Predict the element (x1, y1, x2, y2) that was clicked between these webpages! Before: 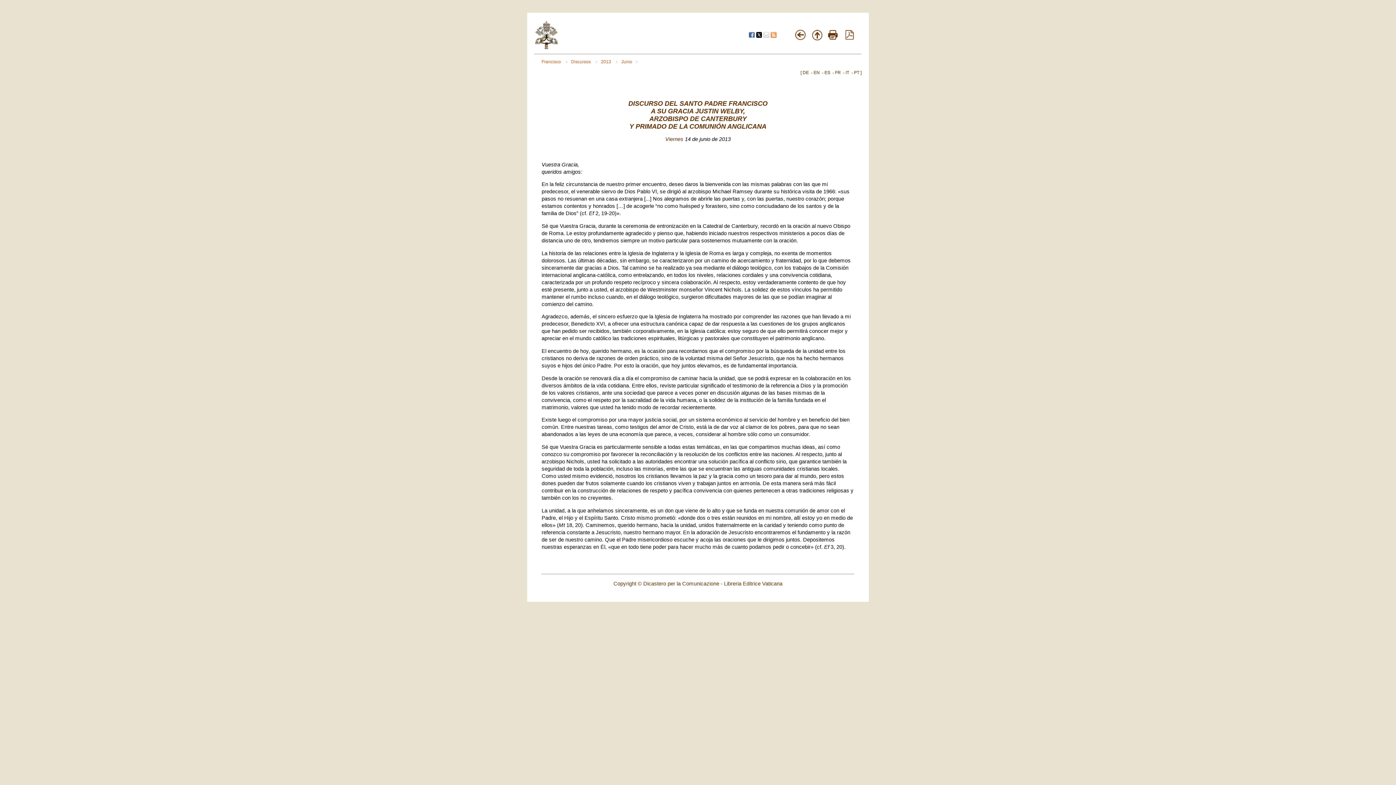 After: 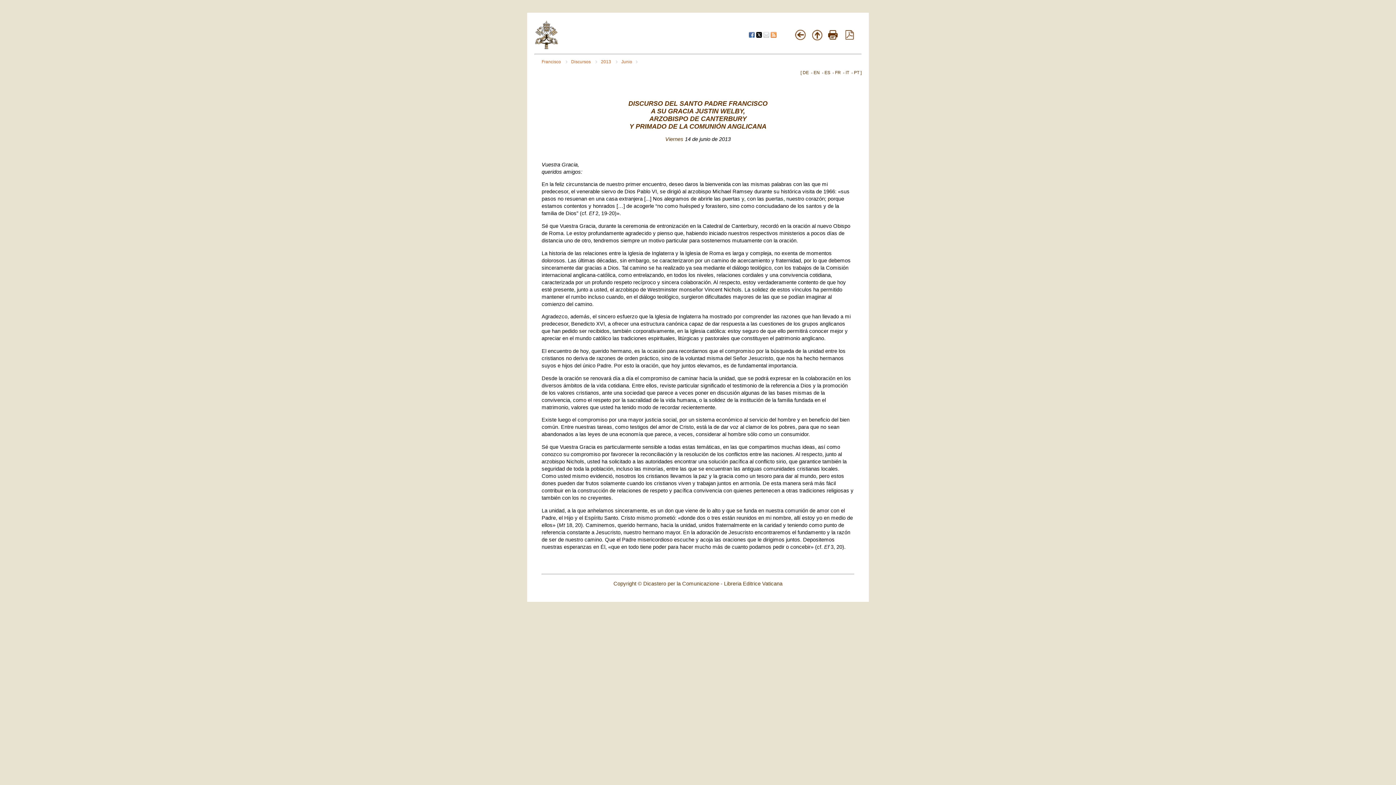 Action: label:   bbox: (756, 33, 763, 38)